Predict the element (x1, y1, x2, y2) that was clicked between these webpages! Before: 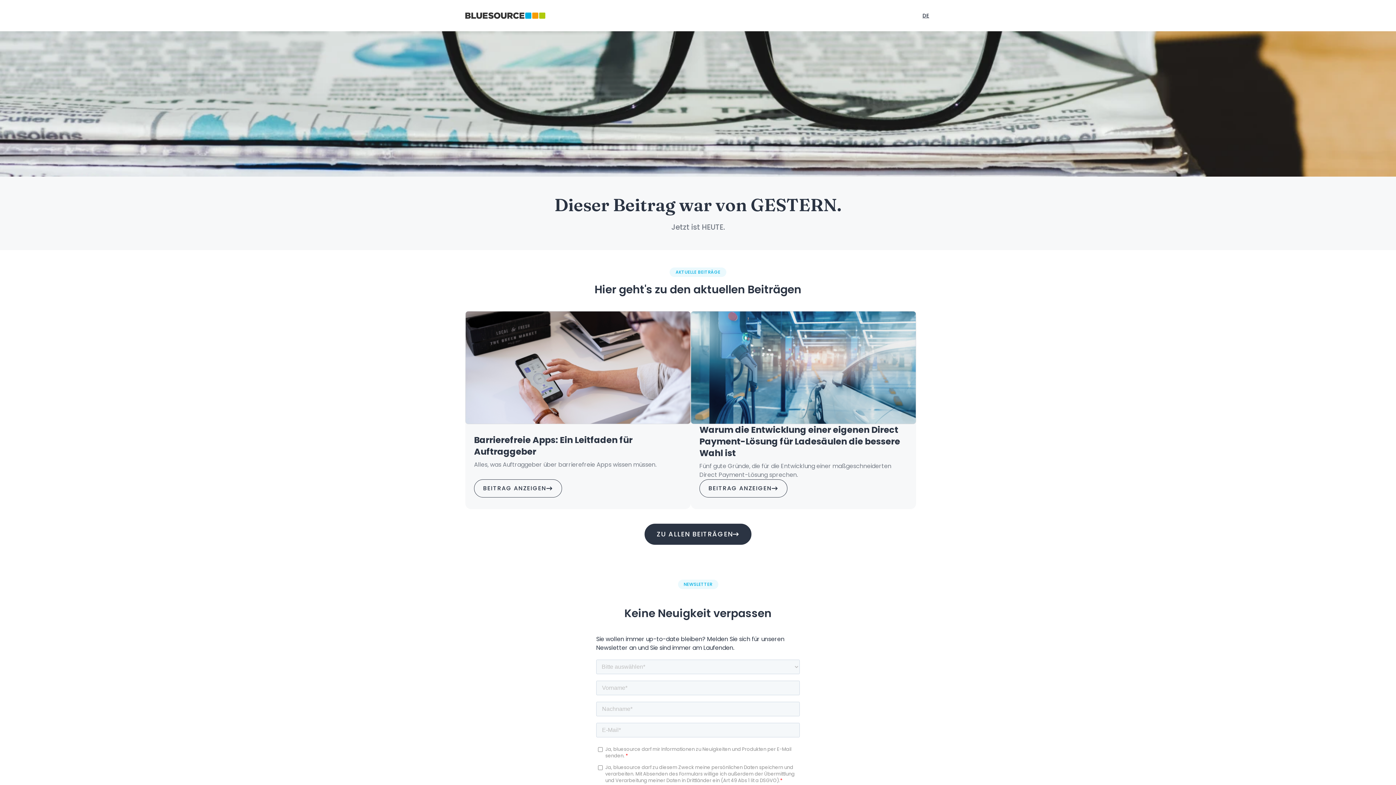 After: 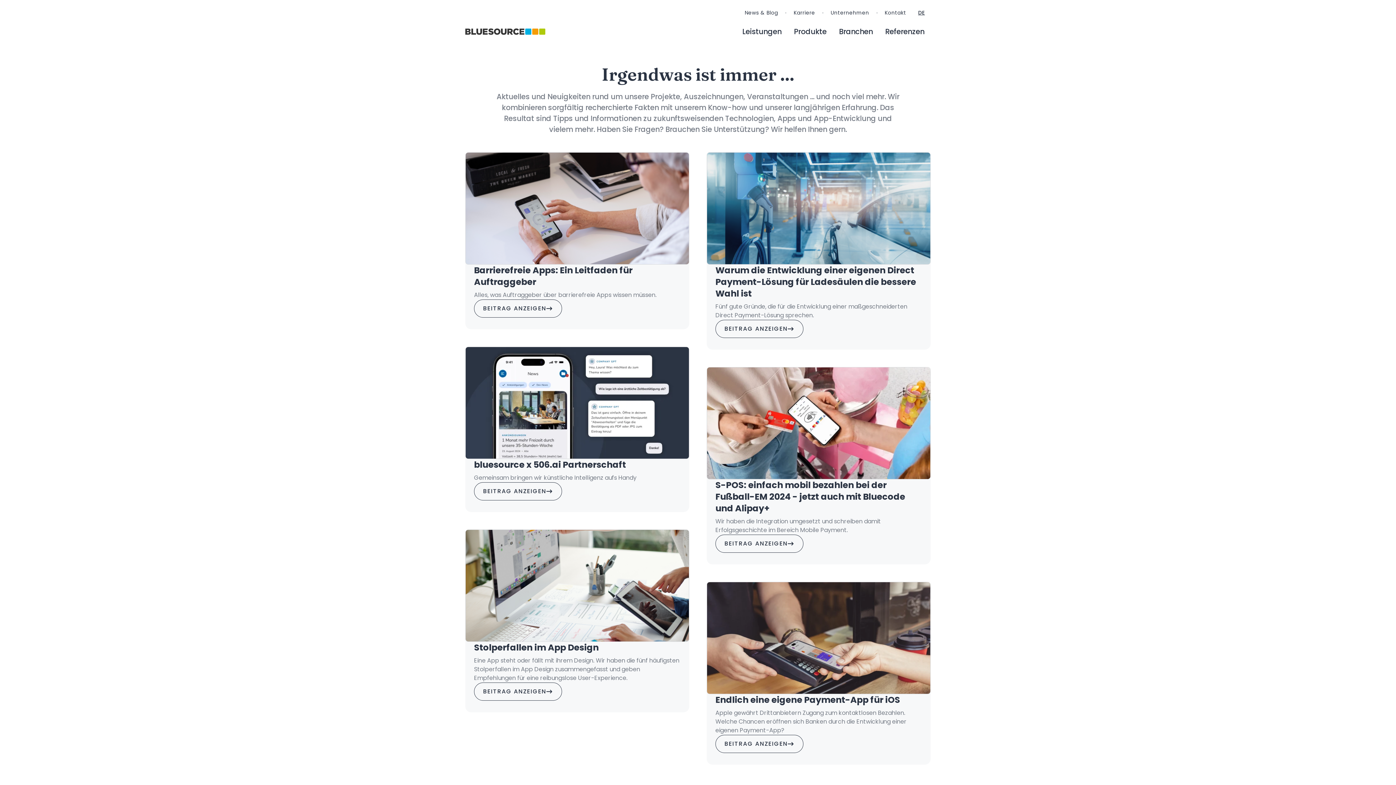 Action: label: ZU ALLEN BEITRÄGEN bbox: (644, 524, 751, 545)